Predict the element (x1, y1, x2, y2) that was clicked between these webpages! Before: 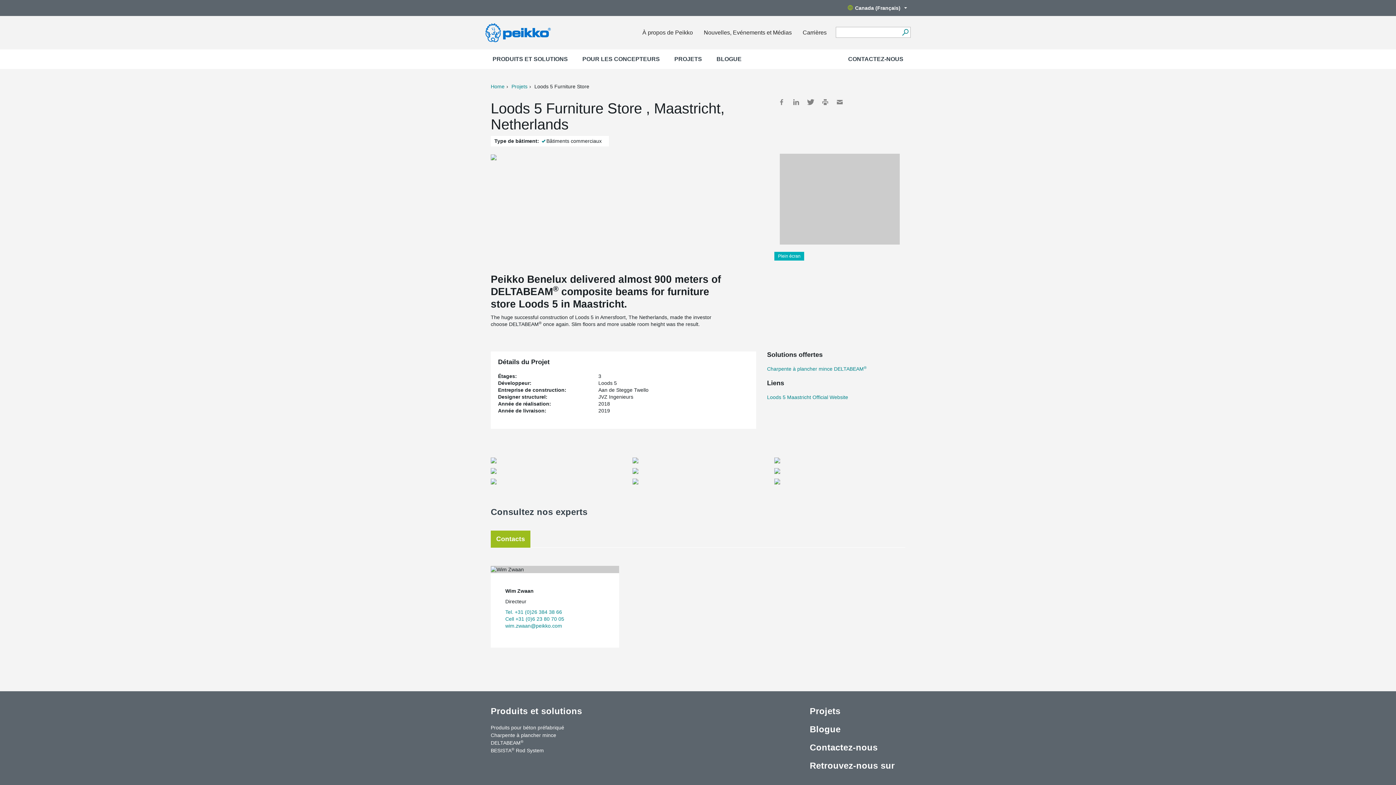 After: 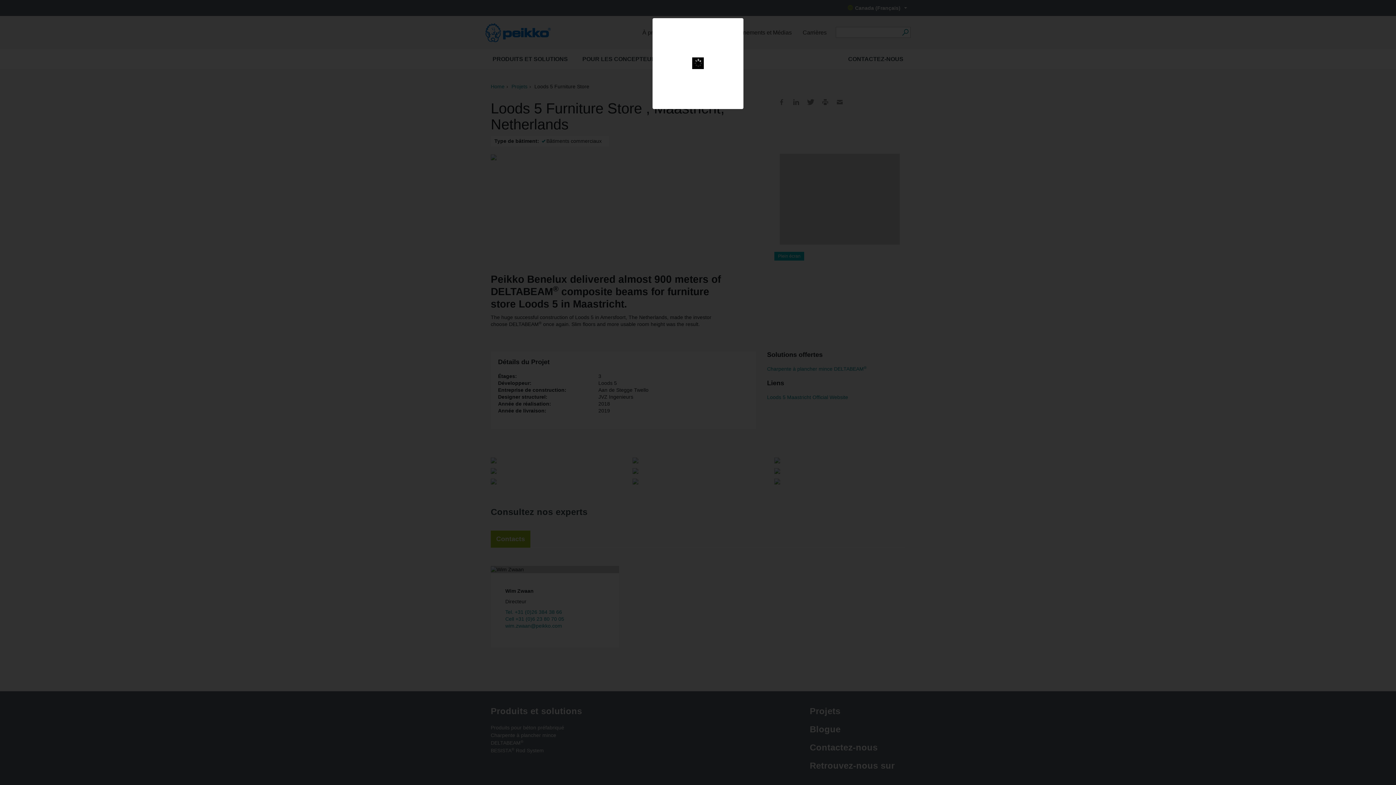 Action: bbox: (490, 154, 496, 160)